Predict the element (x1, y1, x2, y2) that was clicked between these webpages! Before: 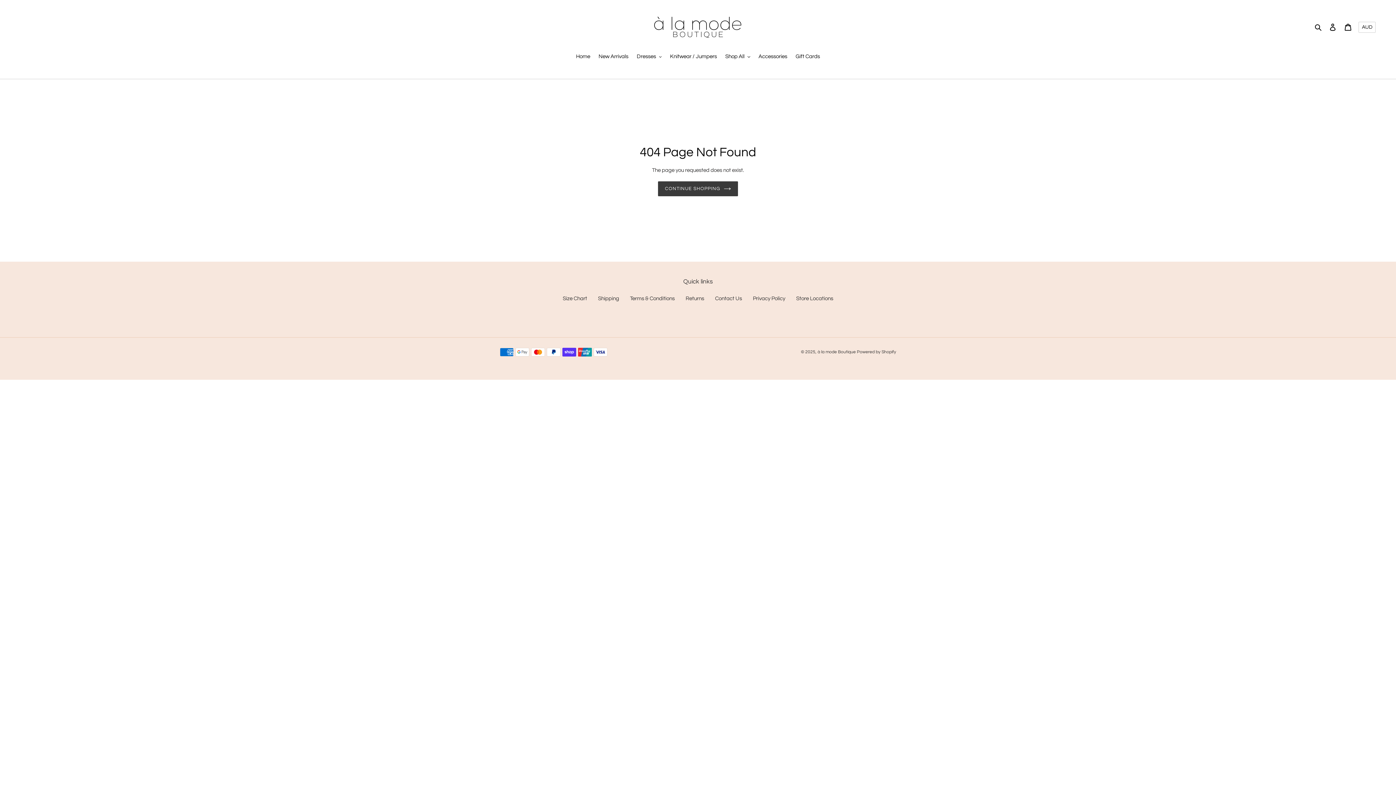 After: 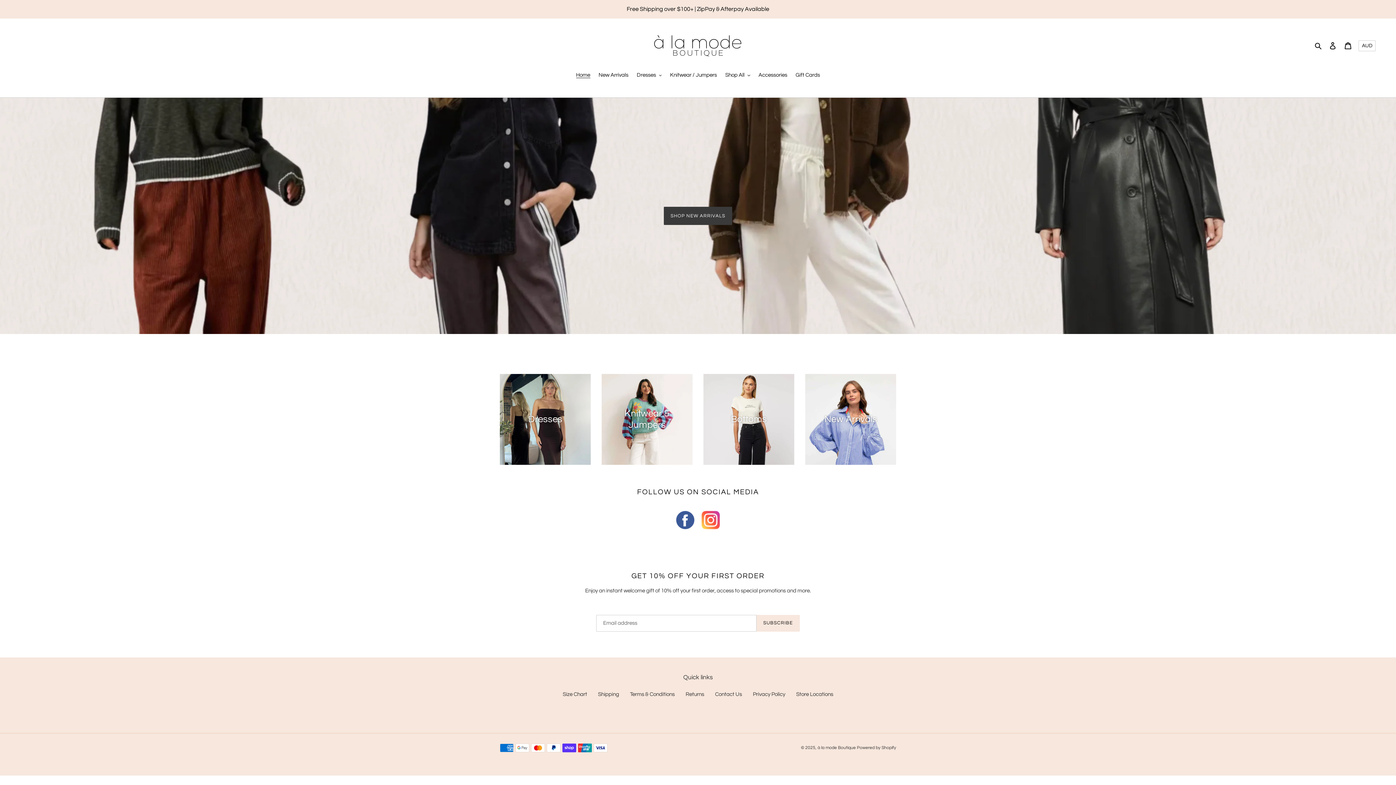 Action: bbox: (658, 181, 738, 196) label: CONTINUE SHOPPING